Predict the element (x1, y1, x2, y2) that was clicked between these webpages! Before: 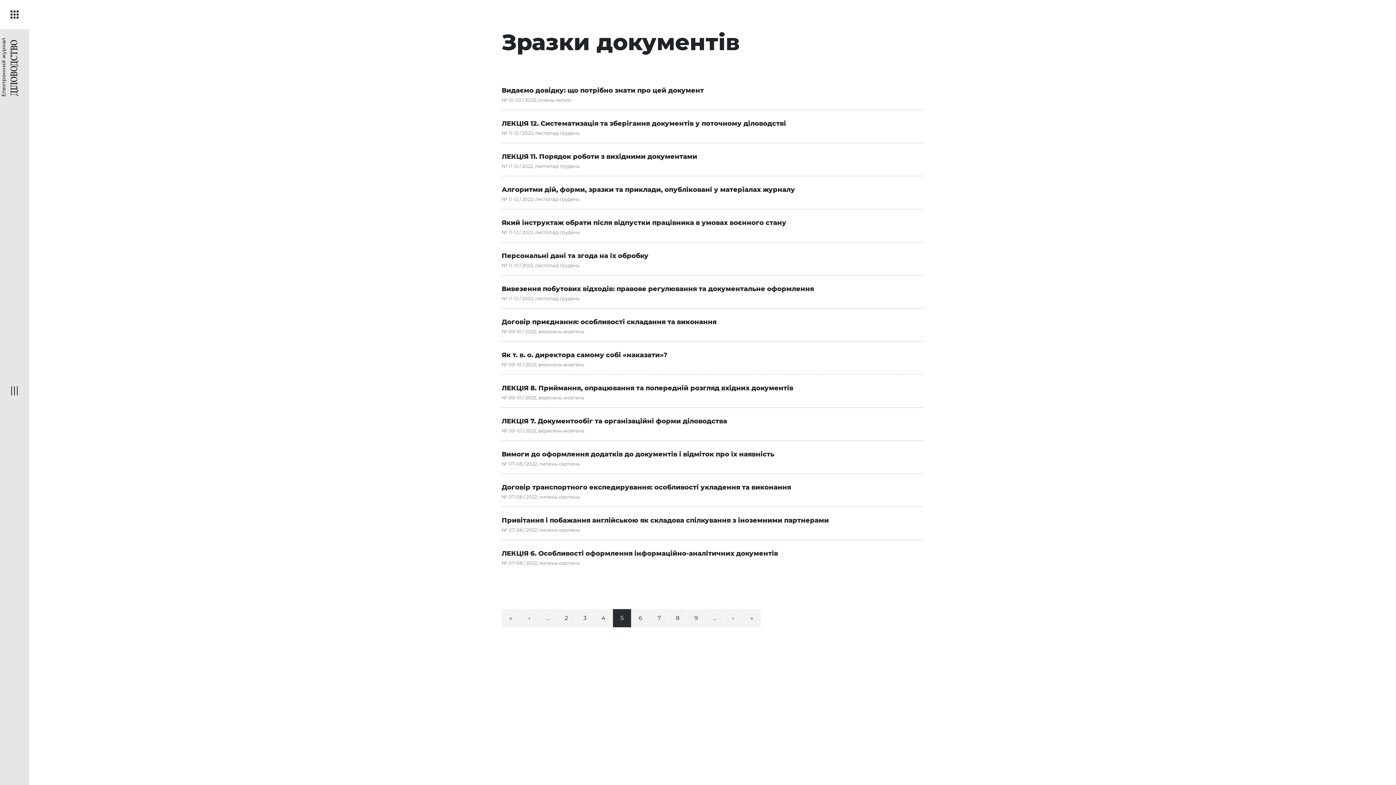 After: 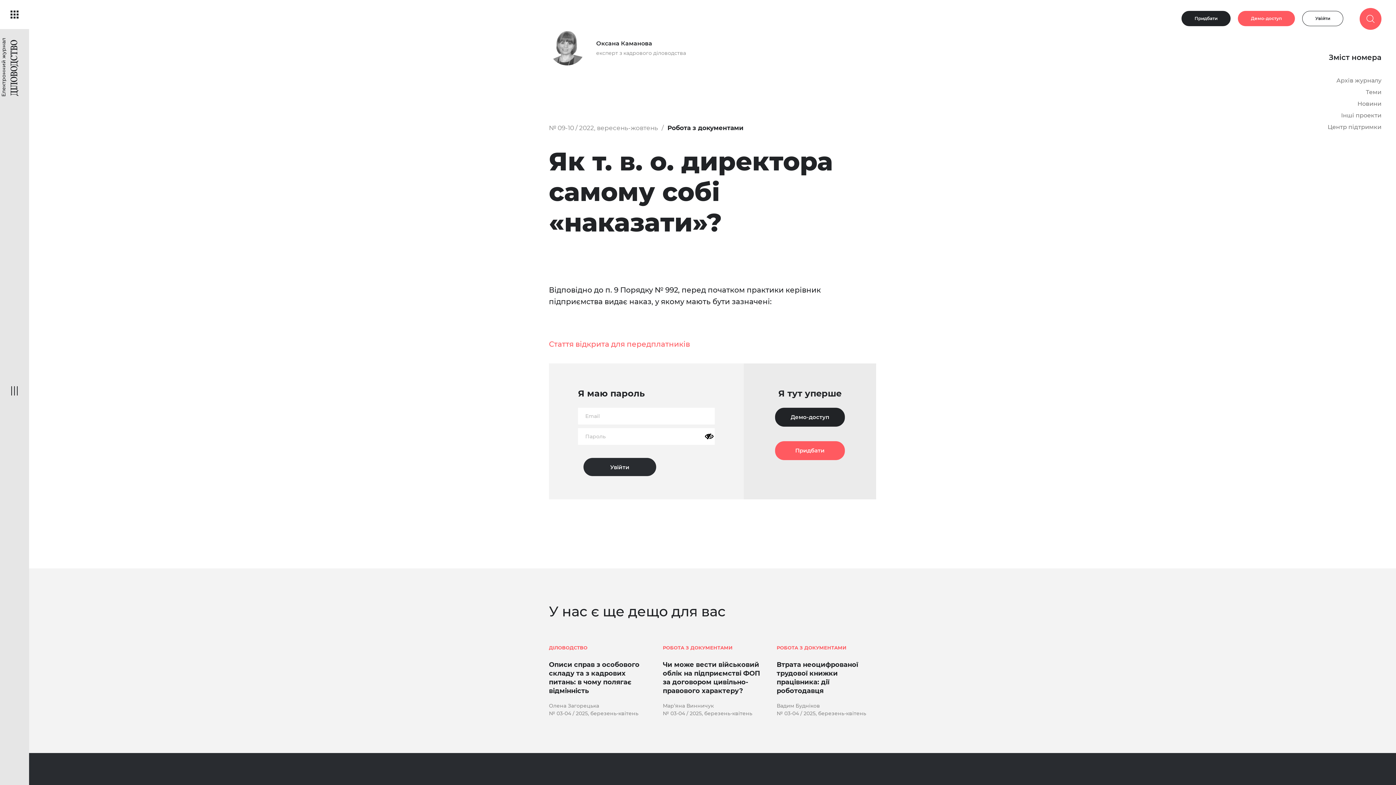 Action: label: Як т. в. о. директора самому собі «наказати»? bbox: (501, 351, 667, 359)